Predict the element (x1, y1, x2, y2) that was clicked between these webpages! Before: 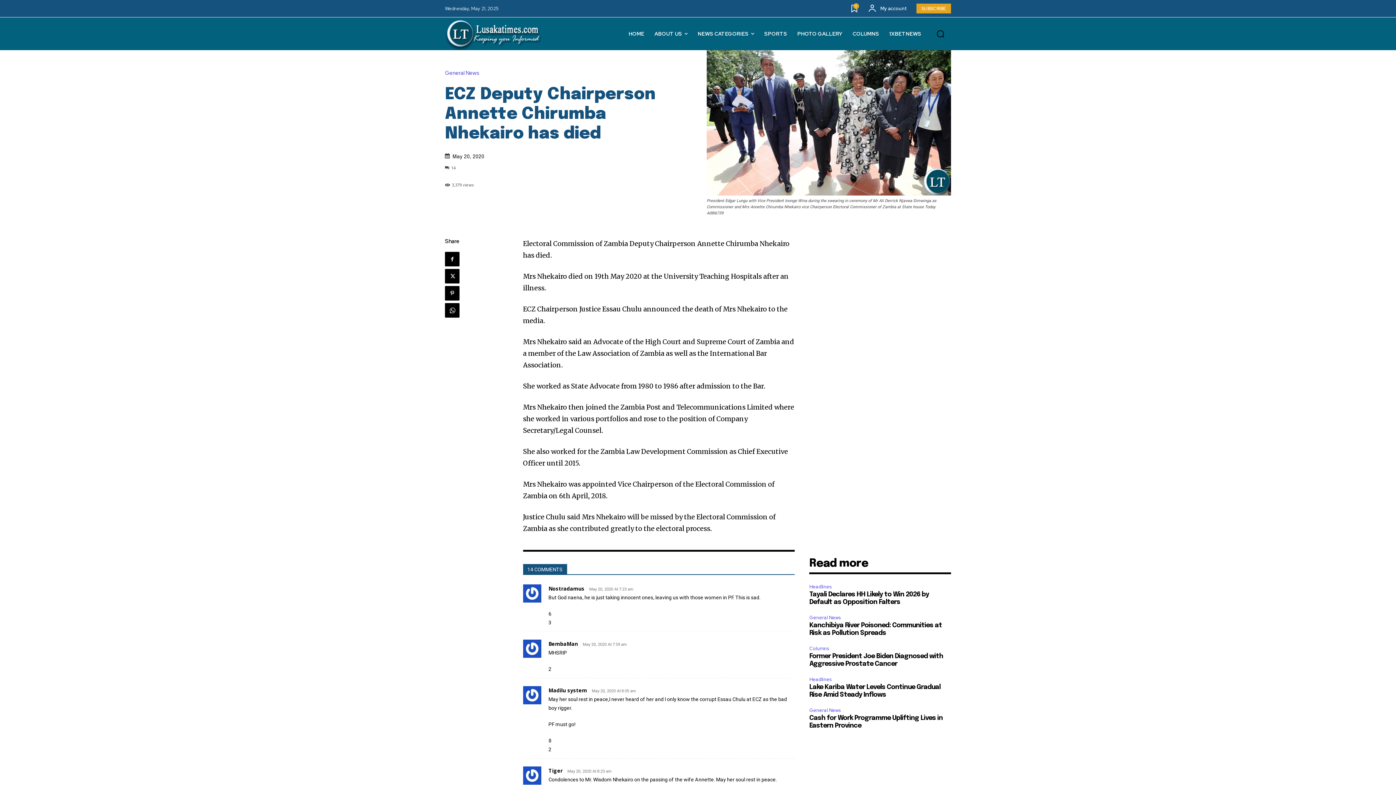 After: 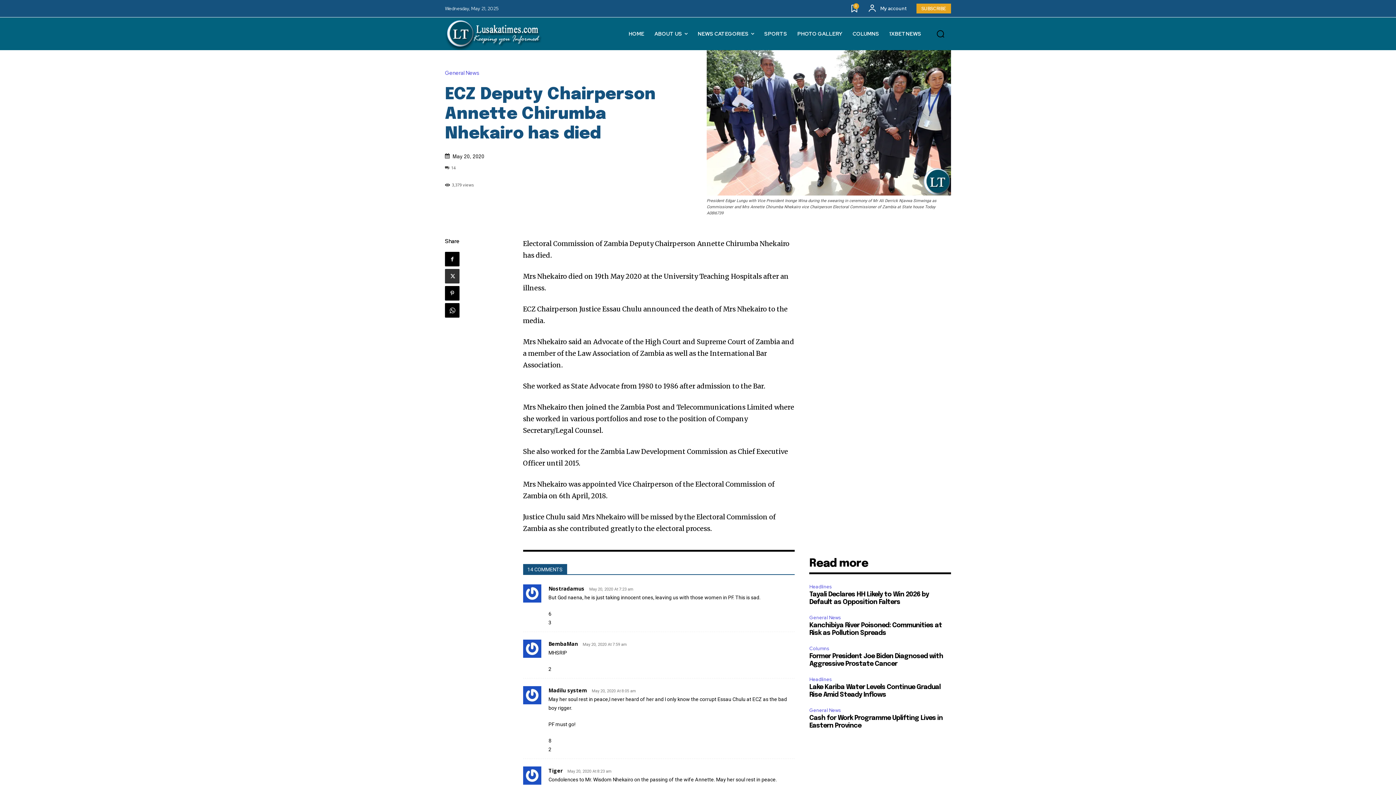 Action: bbox: (445, 269, 459, 283)